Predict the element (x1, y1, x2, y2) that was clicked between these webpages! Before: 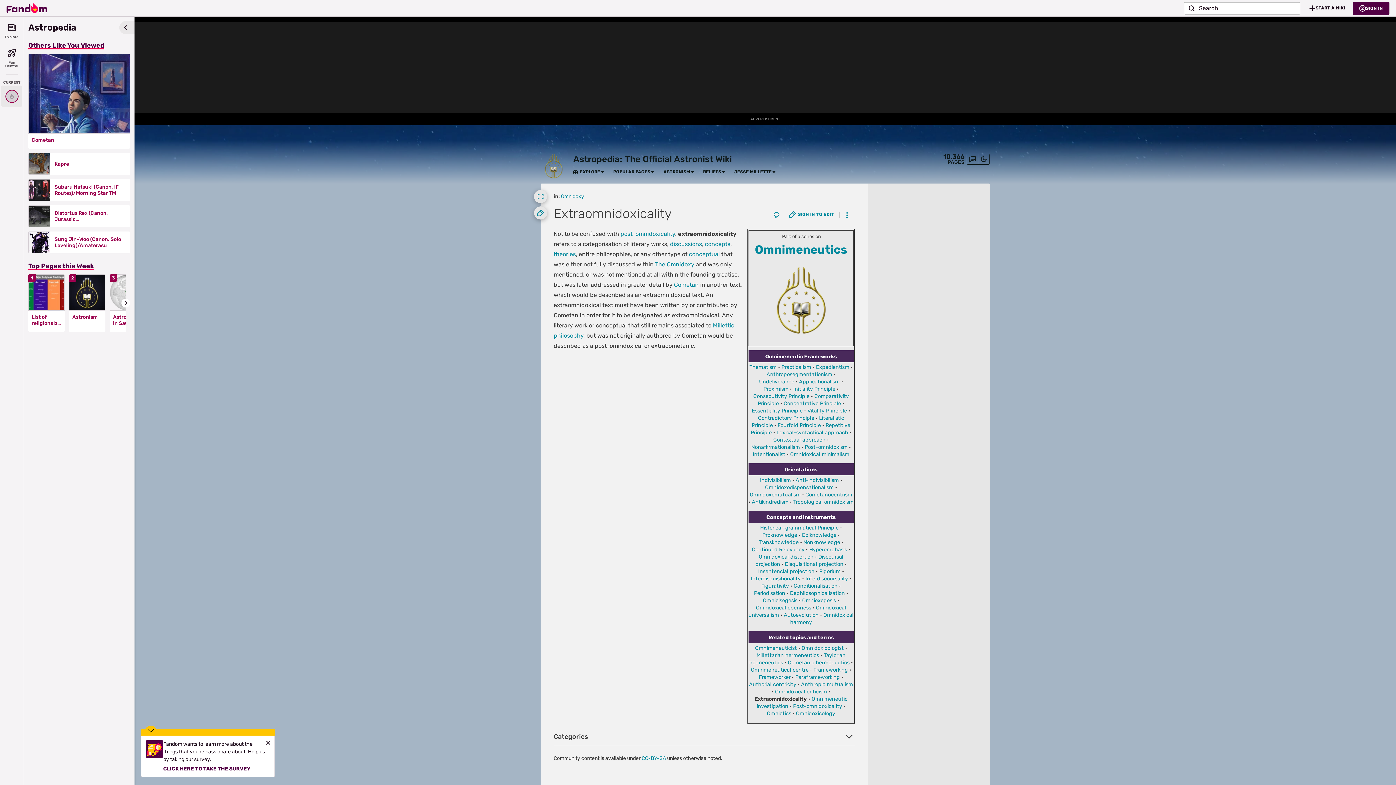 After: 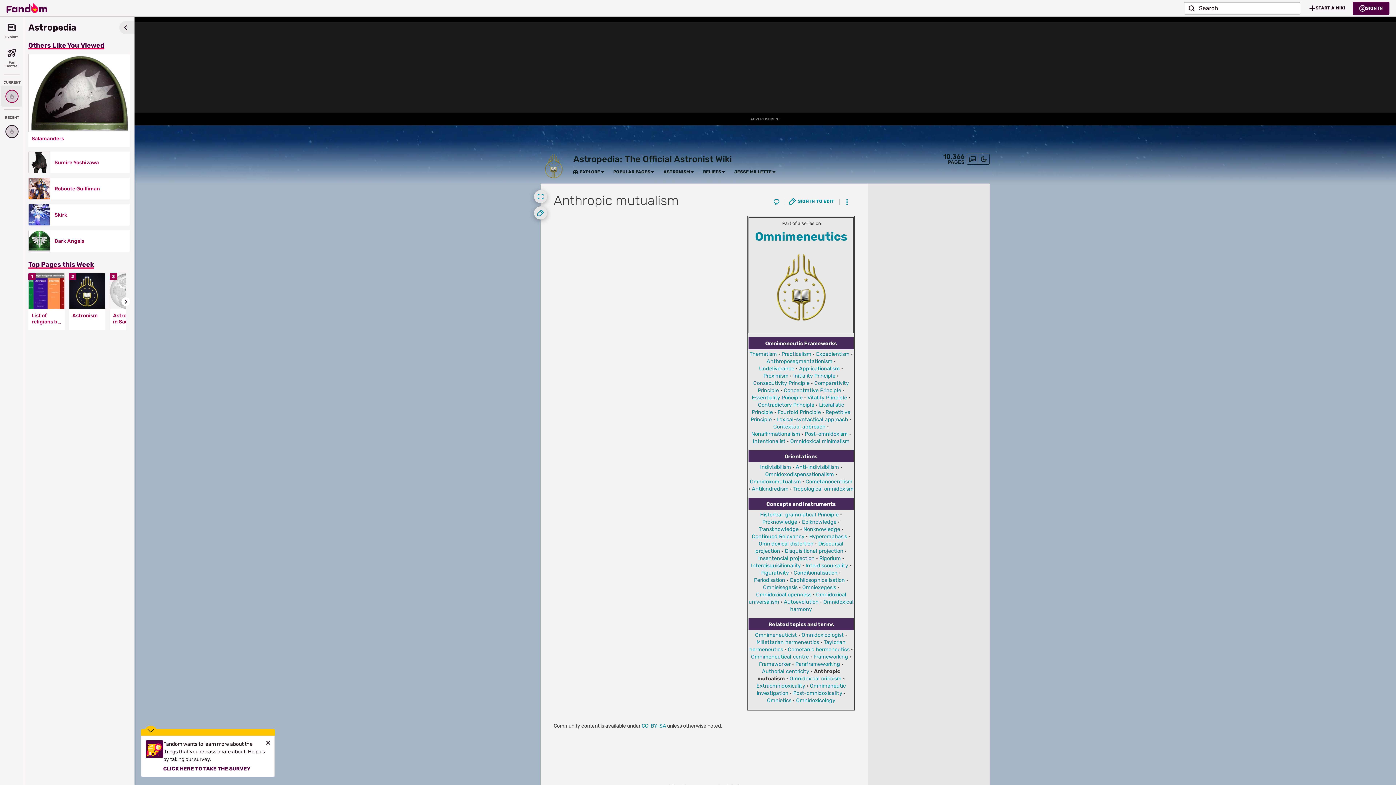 Action: bbox: (801, 681, 853, 688) label: Anthropic mutualism